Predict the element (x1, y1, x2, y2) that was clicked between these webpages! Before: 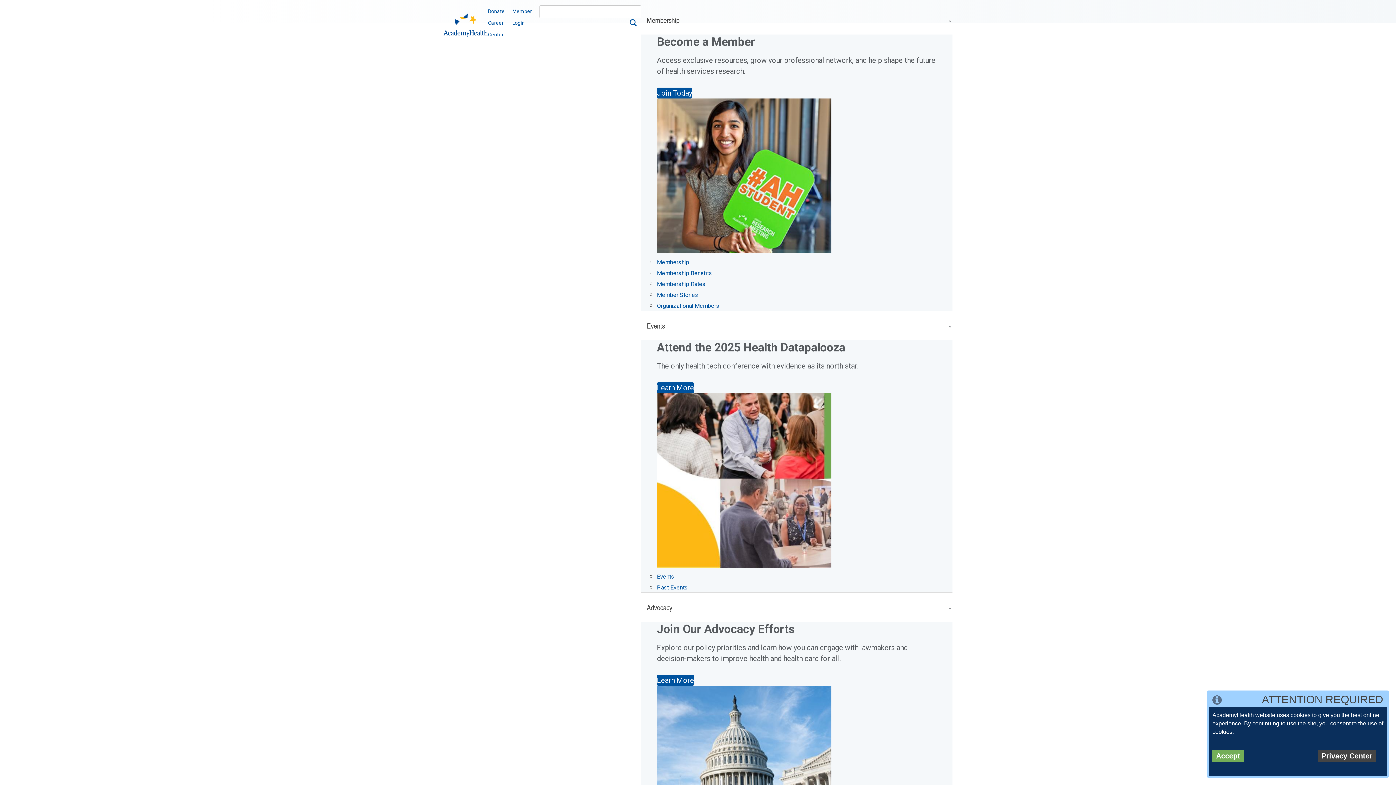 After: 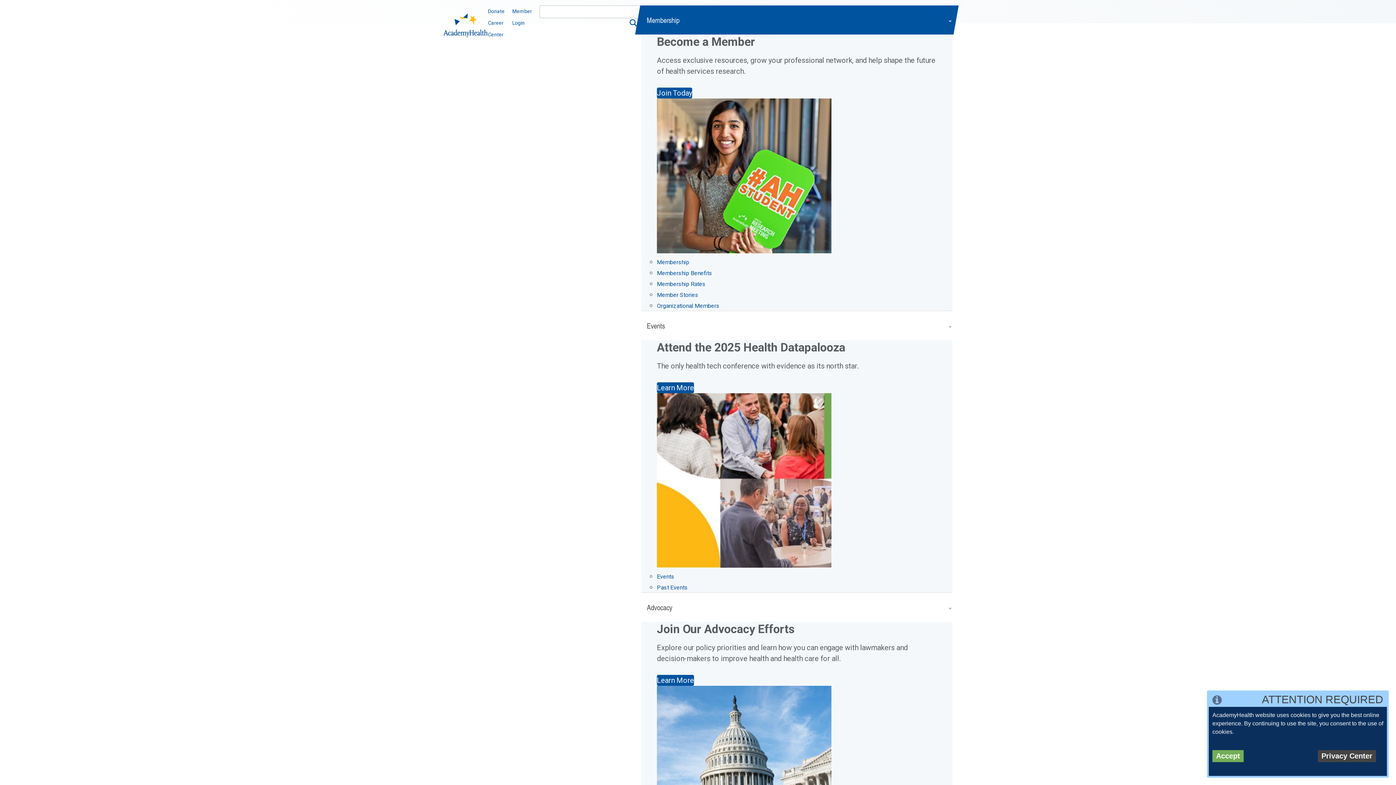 Action: bbox: (657, 87, 692, 98) label: Join Today